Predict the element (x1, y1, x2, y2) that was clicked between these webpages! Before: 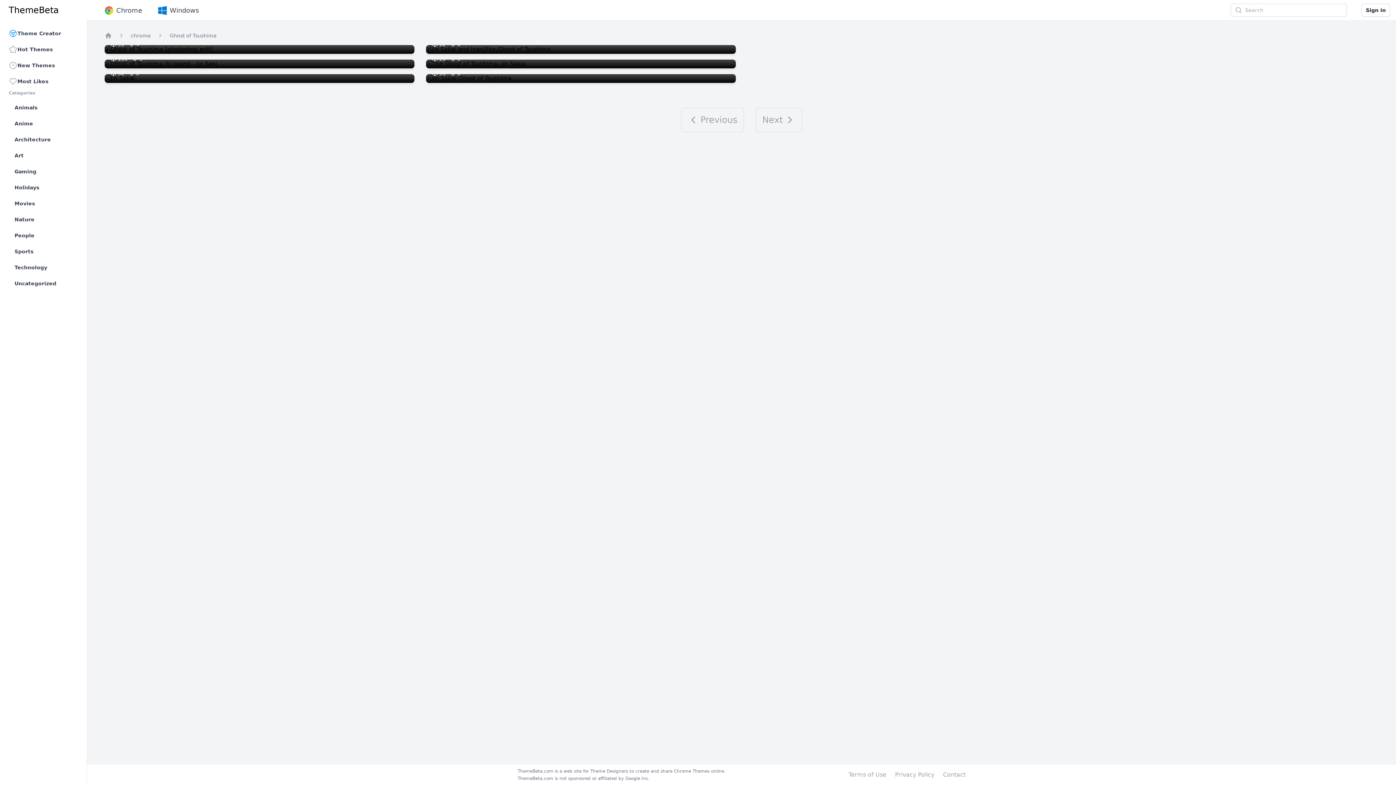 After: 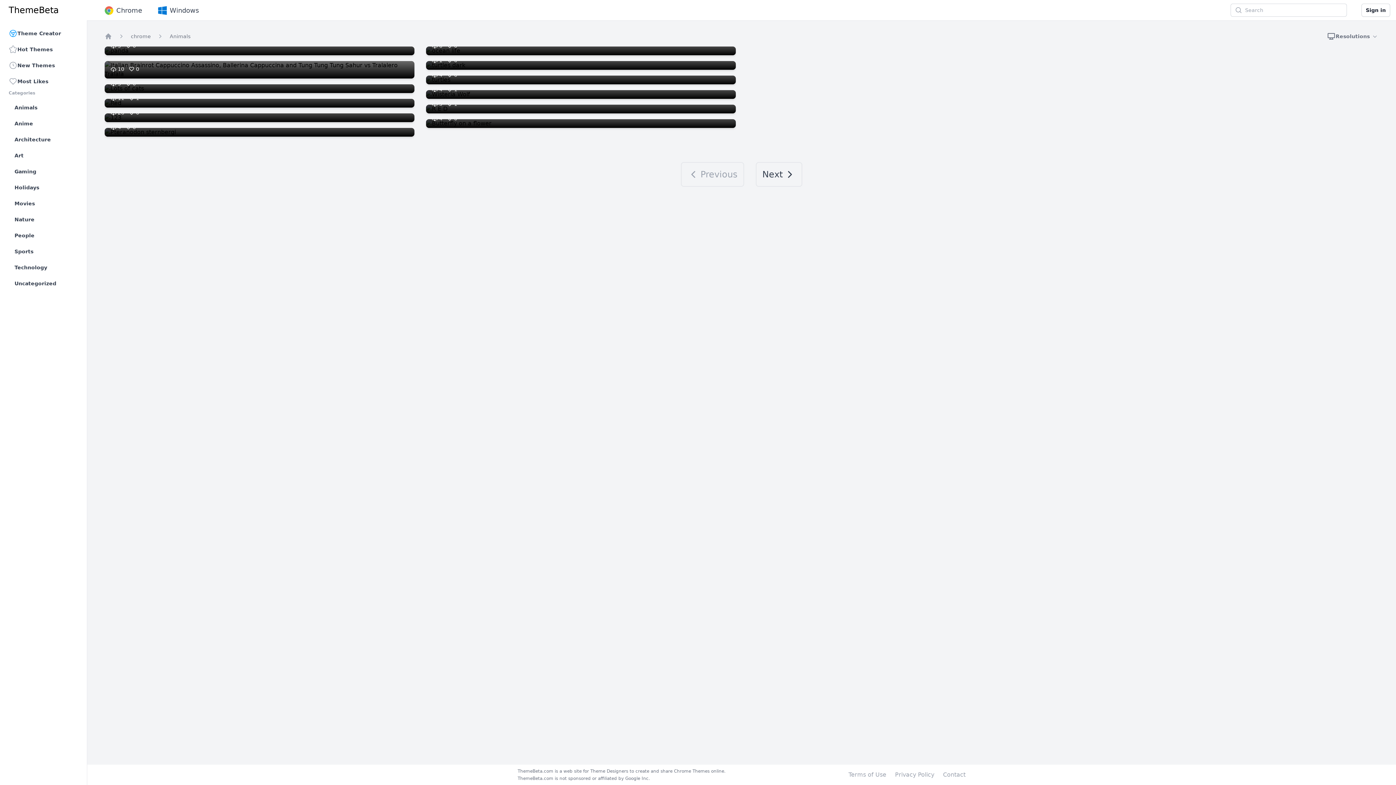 Action: bbox: (11, 100, 78, 114) label: Animals